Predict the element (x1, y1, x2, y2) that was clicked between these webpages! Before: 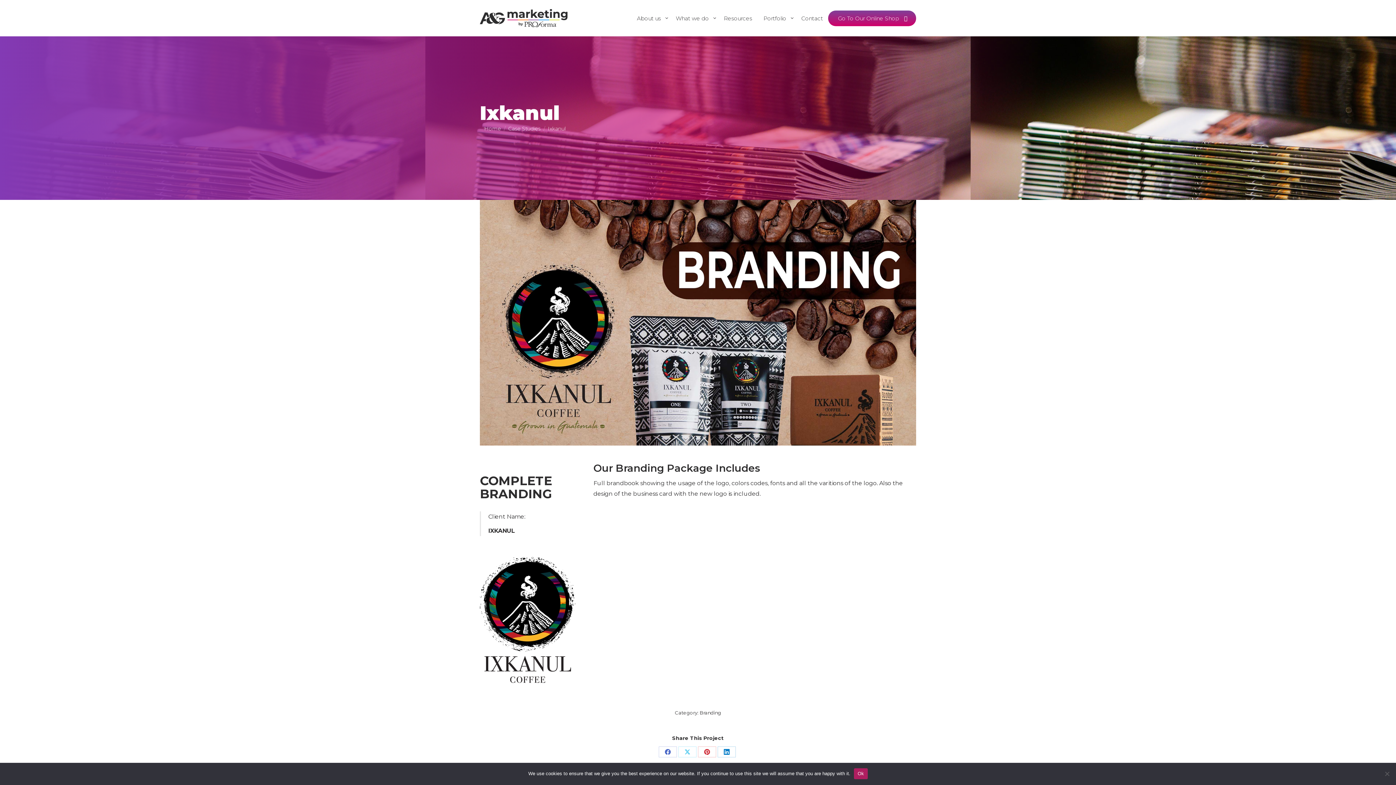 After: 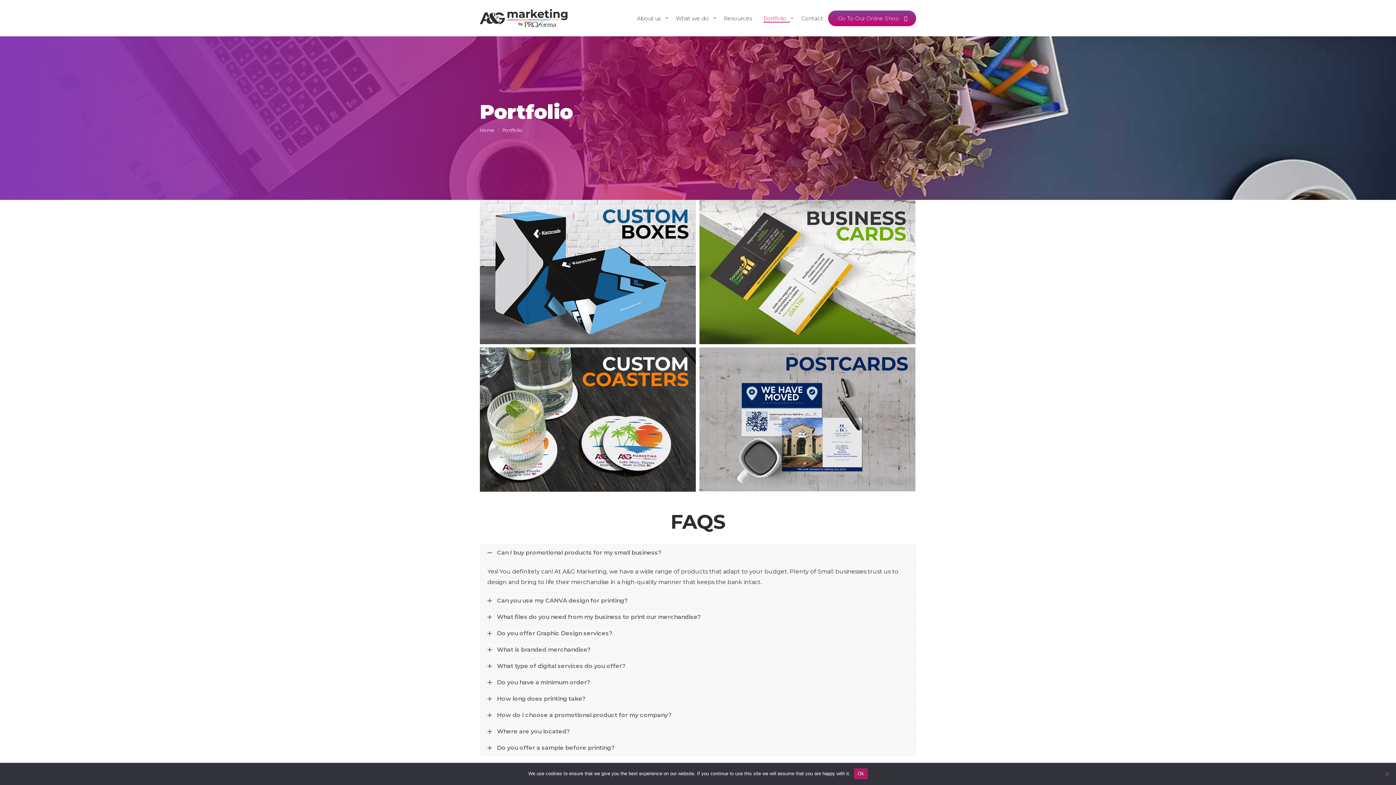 Action: label: Portfolio bbox: (758, 14, 795, 21)